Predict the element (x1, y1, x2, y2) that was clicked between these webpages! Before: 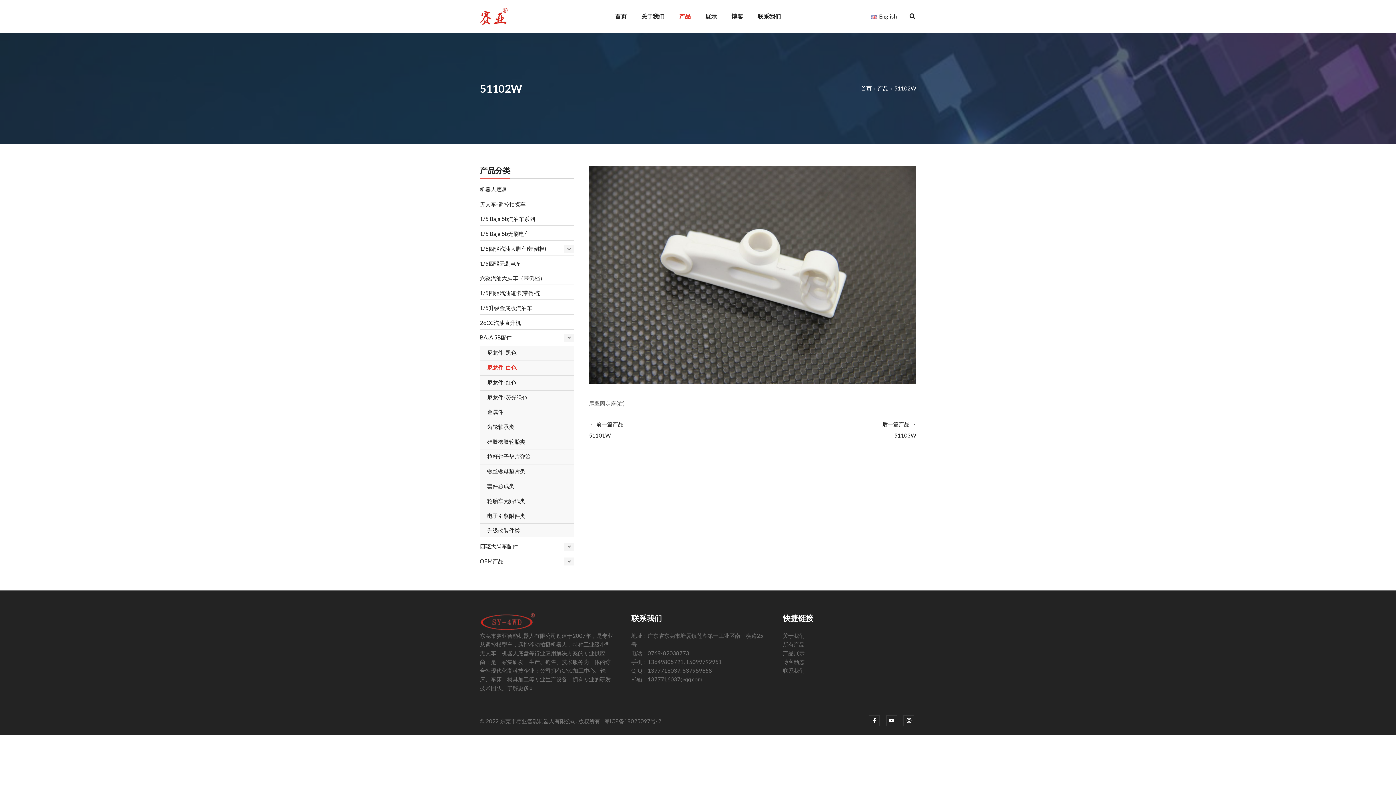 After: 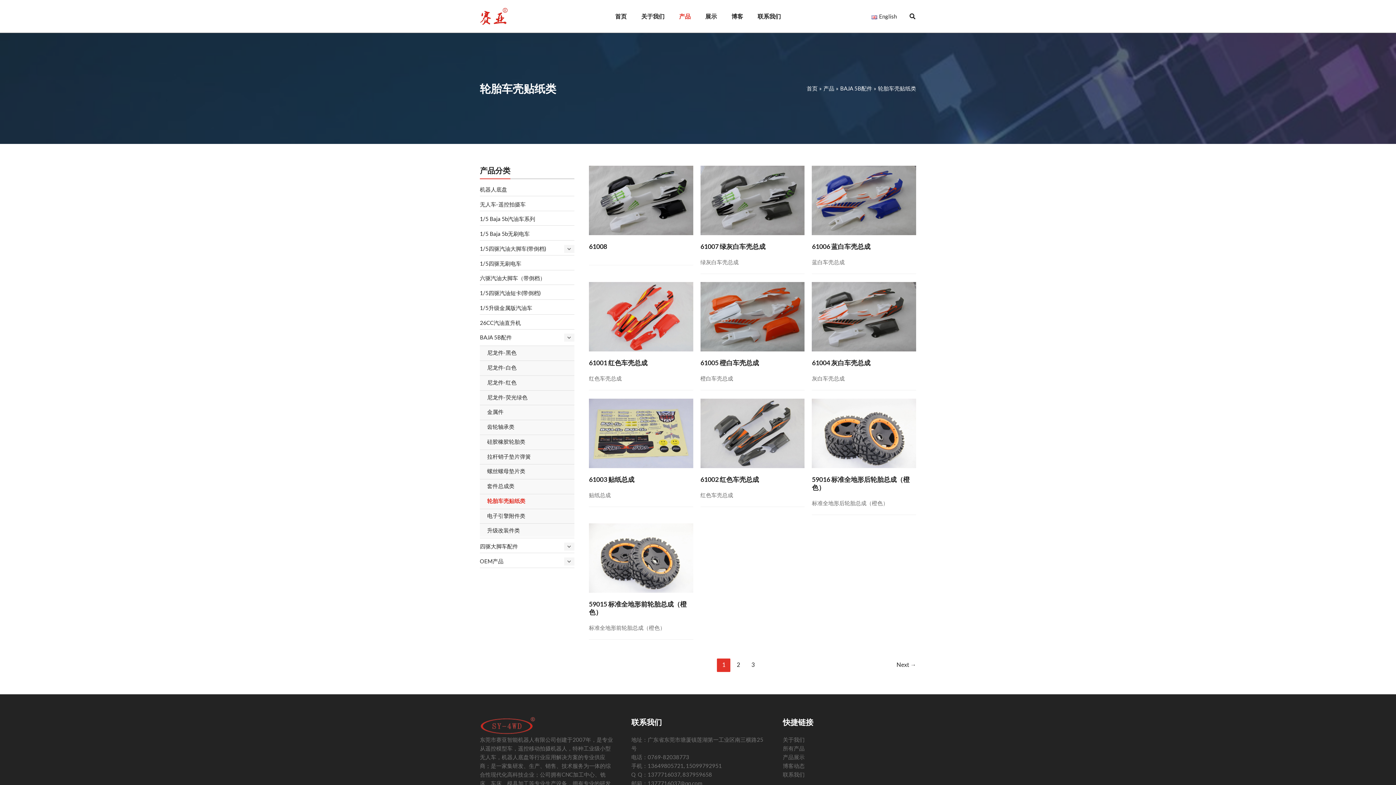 Action: bbox: (487, 497, 525, 504) label: 轮胎车壳贴纸类